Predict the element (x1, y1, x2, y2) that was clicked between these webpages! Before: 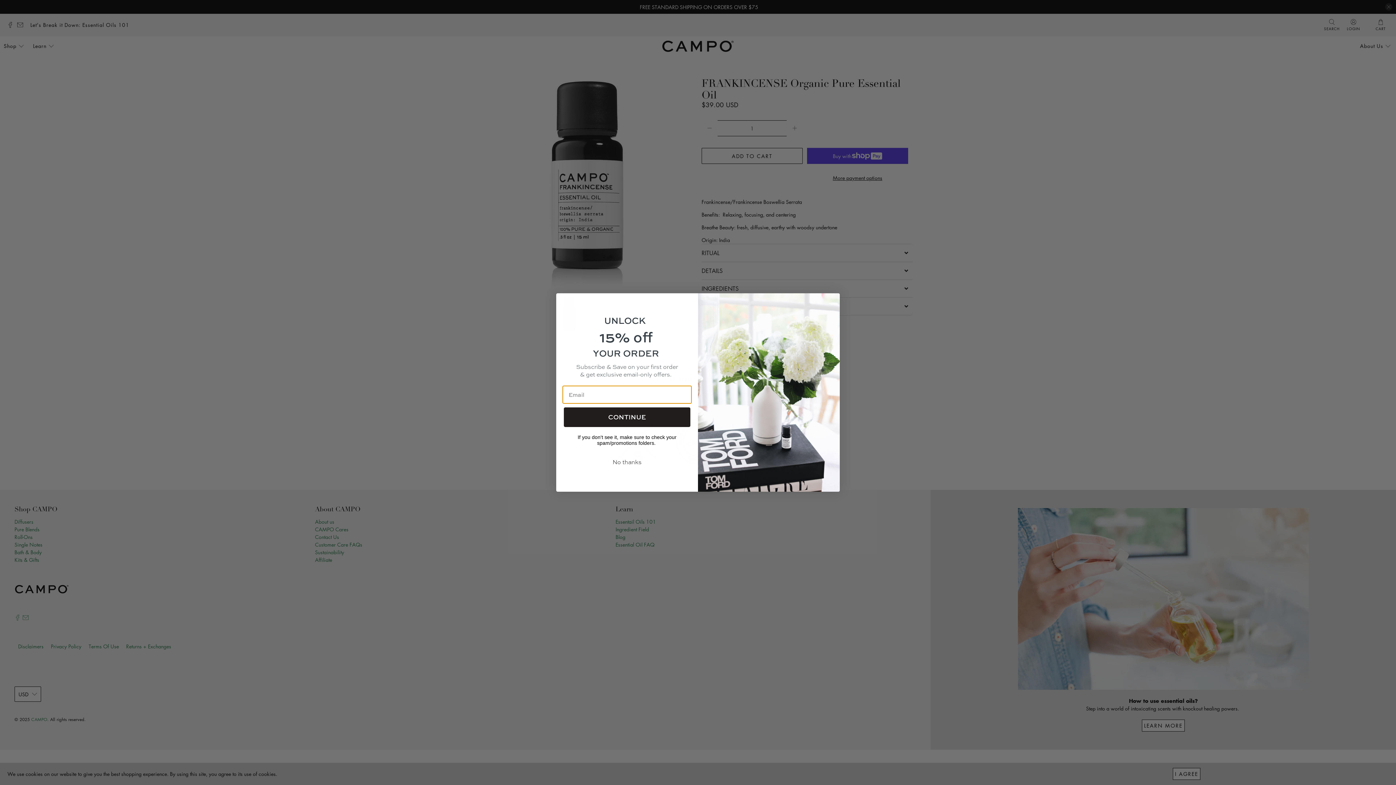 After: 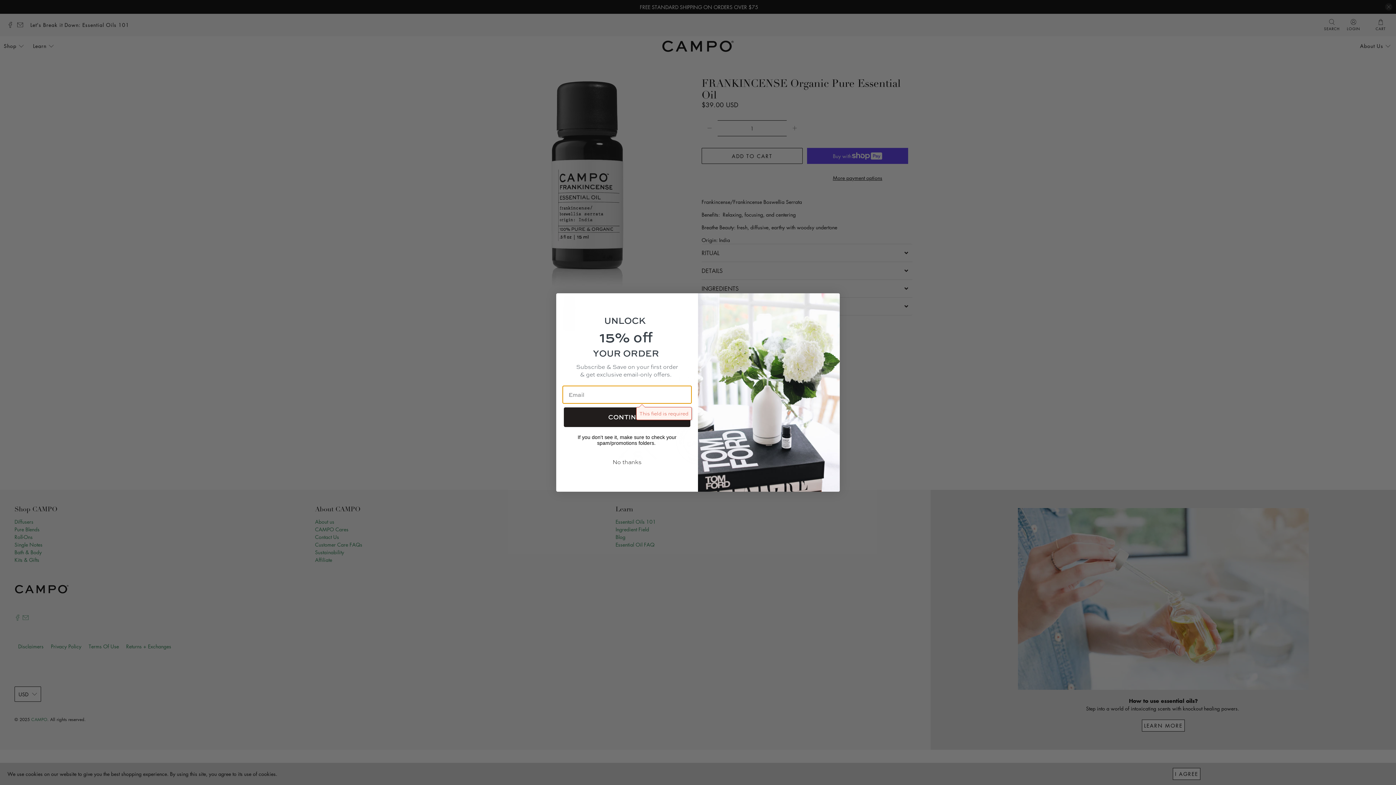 Action: bbox: (564, 407, 690, 427) label: CONTINUE